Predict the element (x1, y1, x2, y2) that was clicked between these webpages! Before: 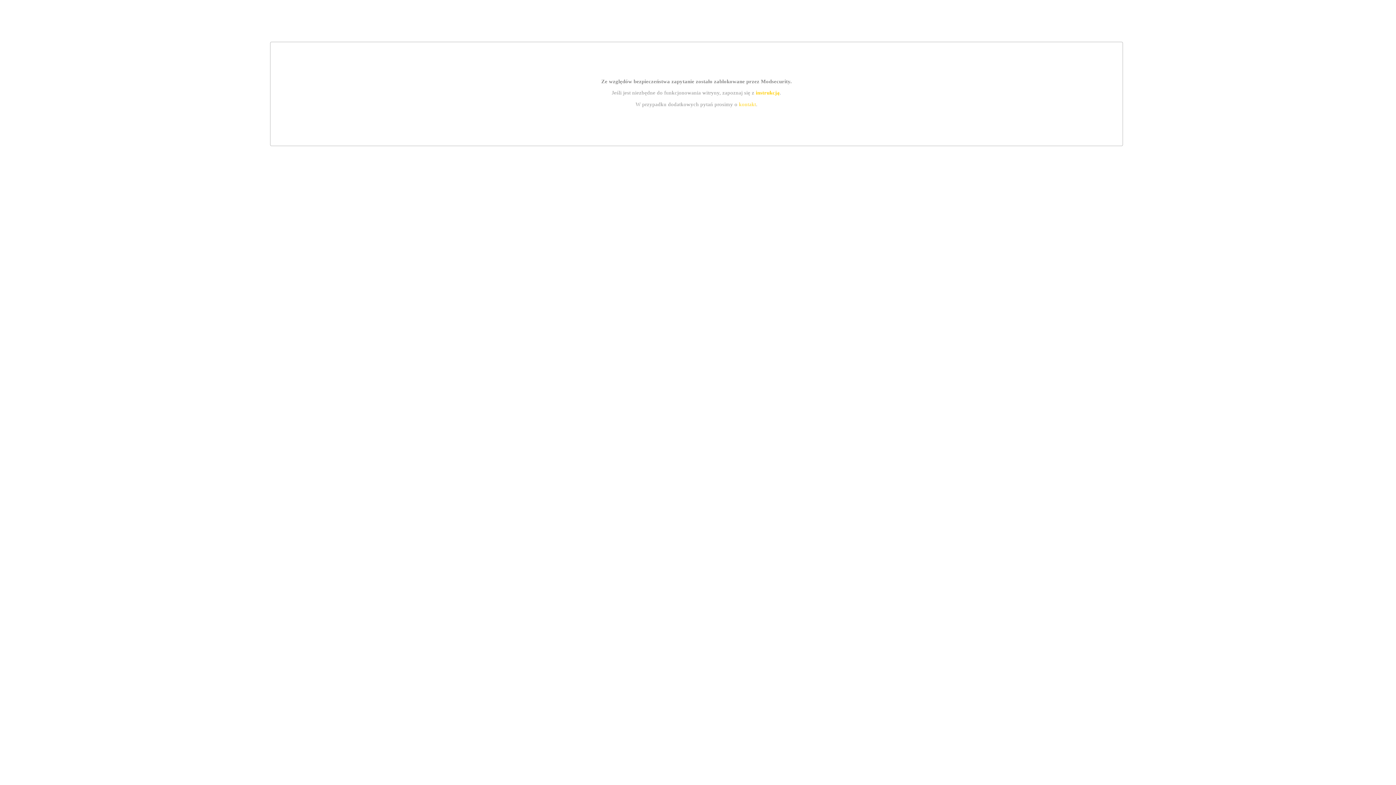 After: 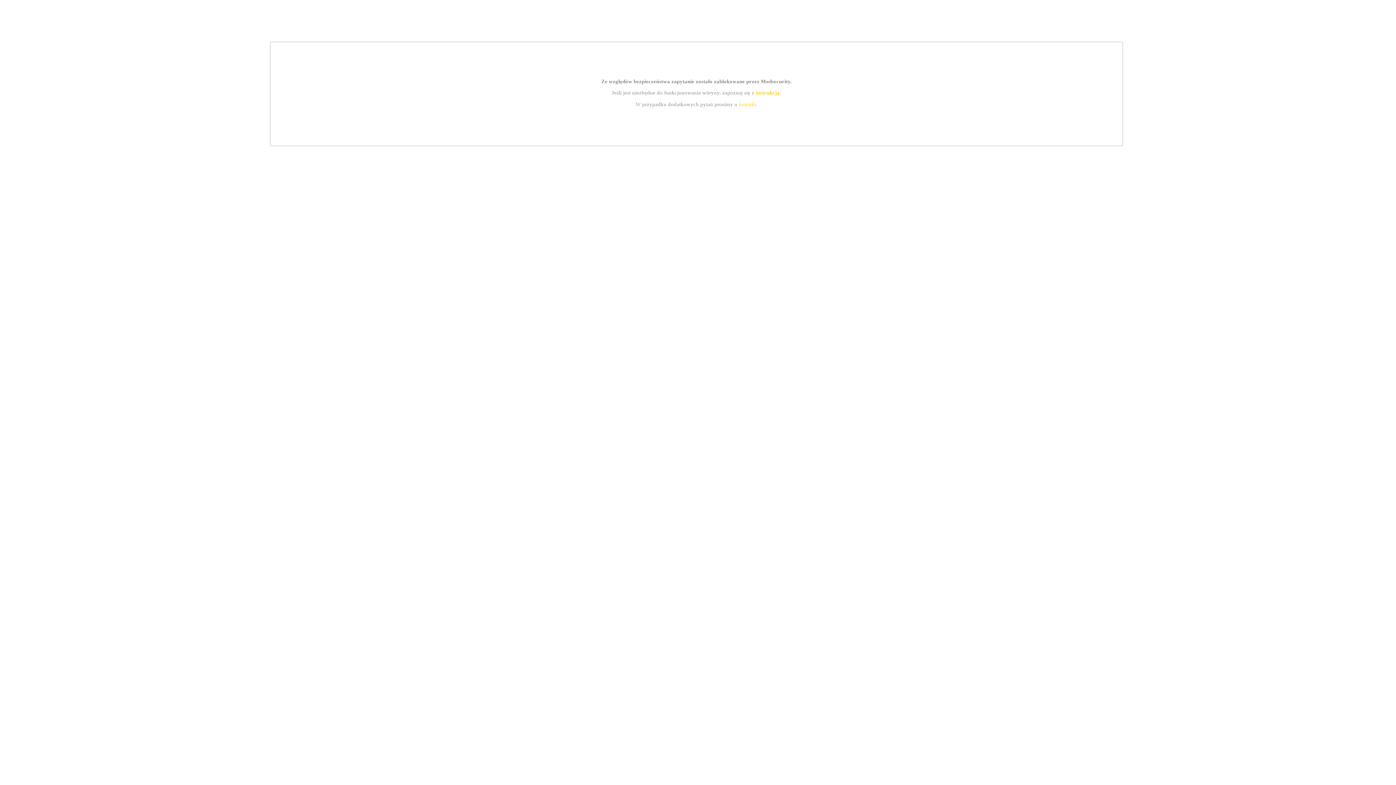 Action: label: instrukcją bbox: (755, 89, 779, 95)